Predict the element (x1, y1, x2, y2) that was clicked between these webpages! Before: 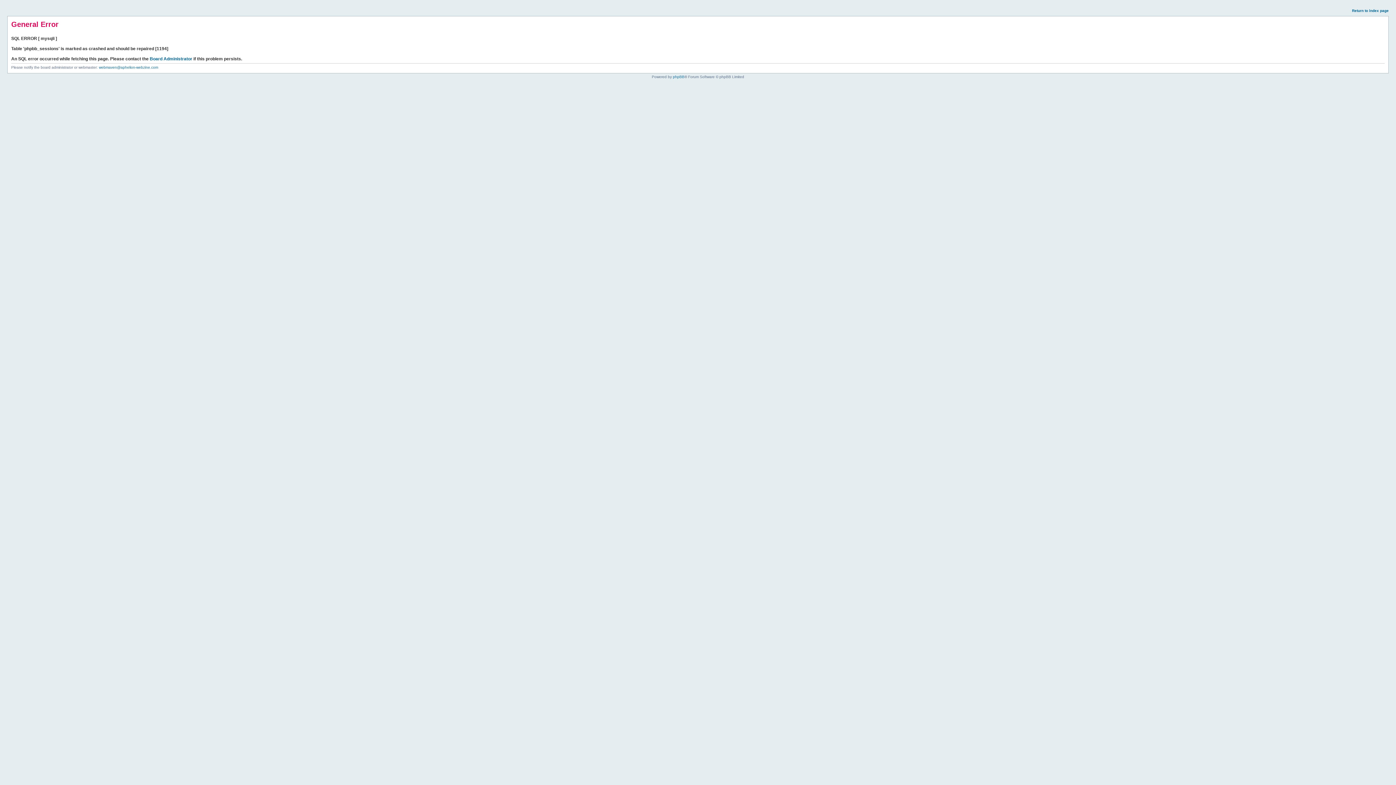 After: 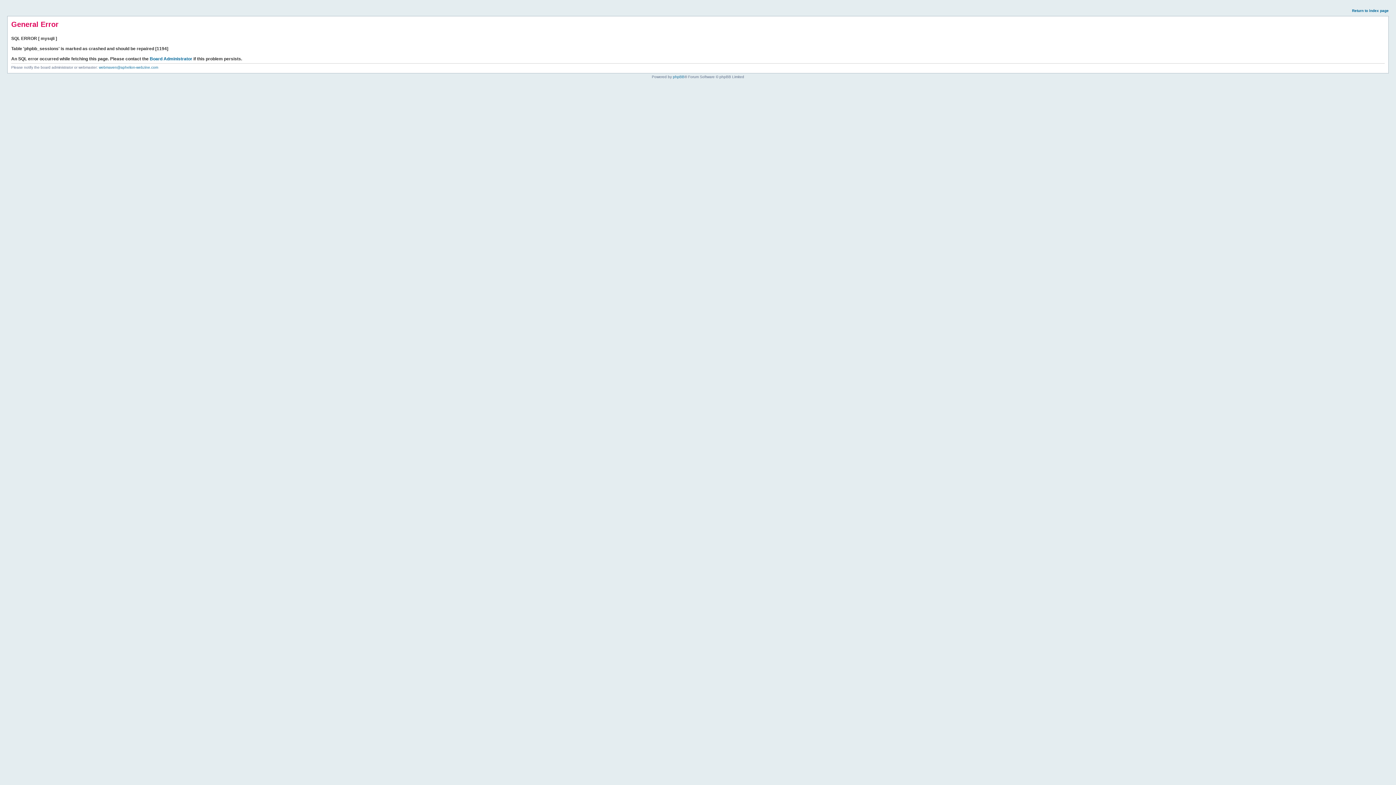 Action: label: Return to index page bbox: (1352, 8, 1389, 12)